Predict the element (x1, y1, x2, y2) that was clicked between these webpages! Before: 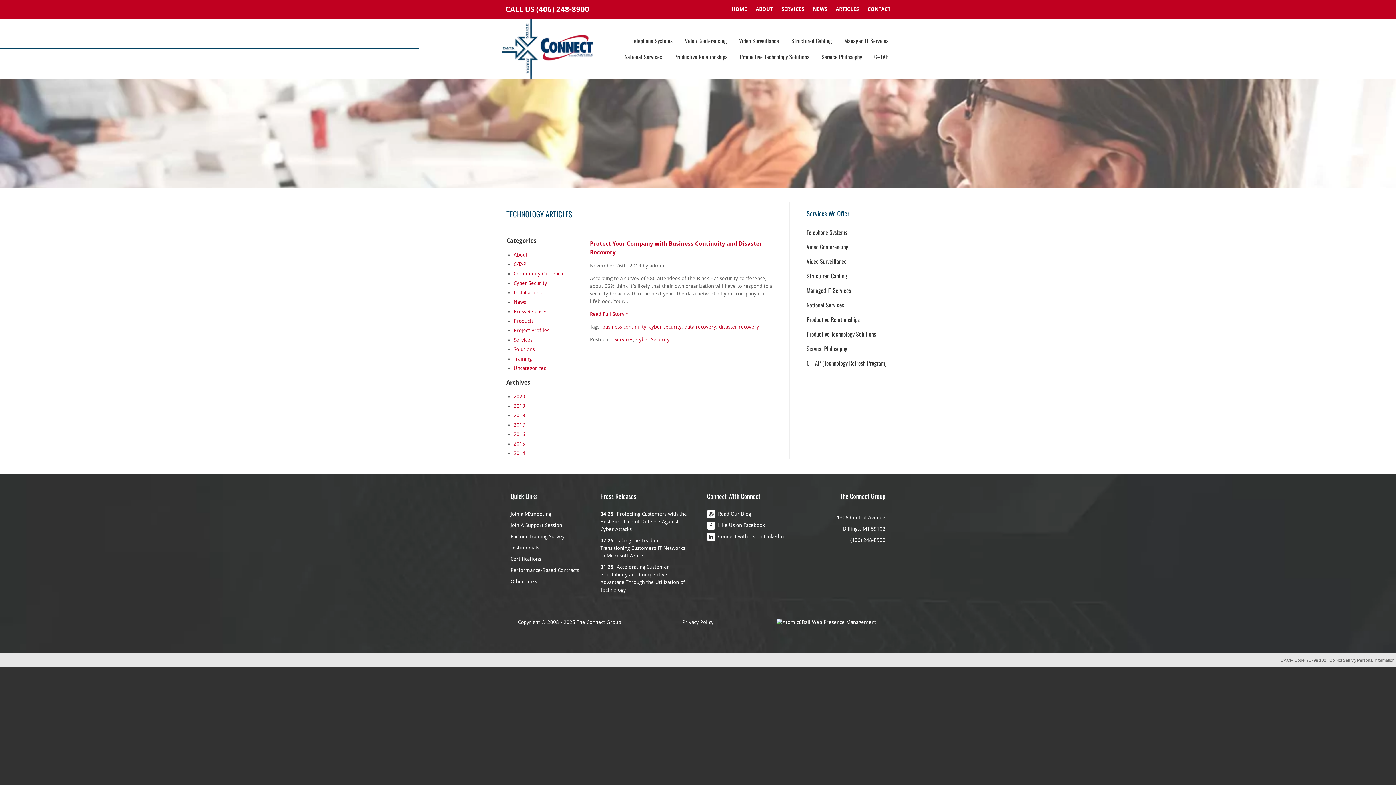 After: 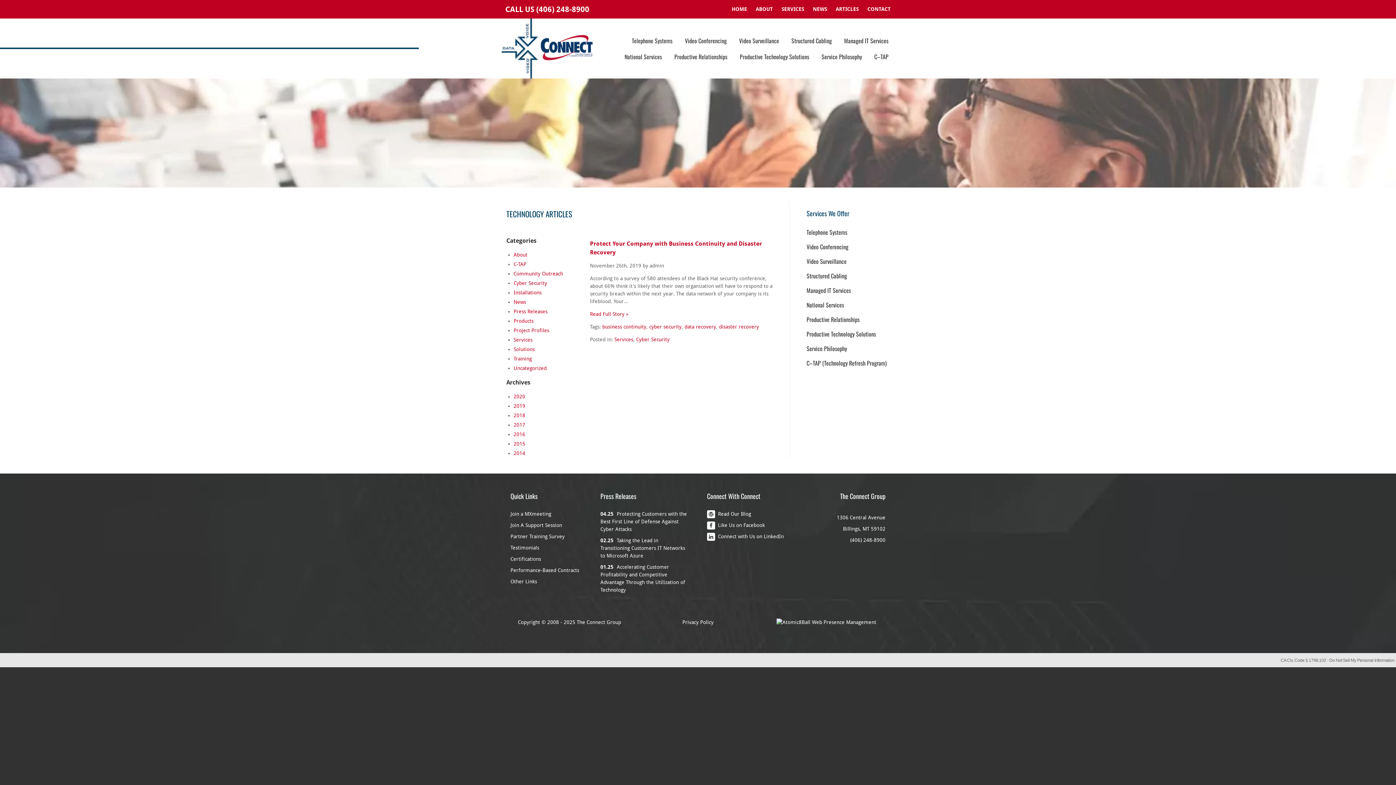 Action: bbox: (684, 324, 716, 329) label: data recovery